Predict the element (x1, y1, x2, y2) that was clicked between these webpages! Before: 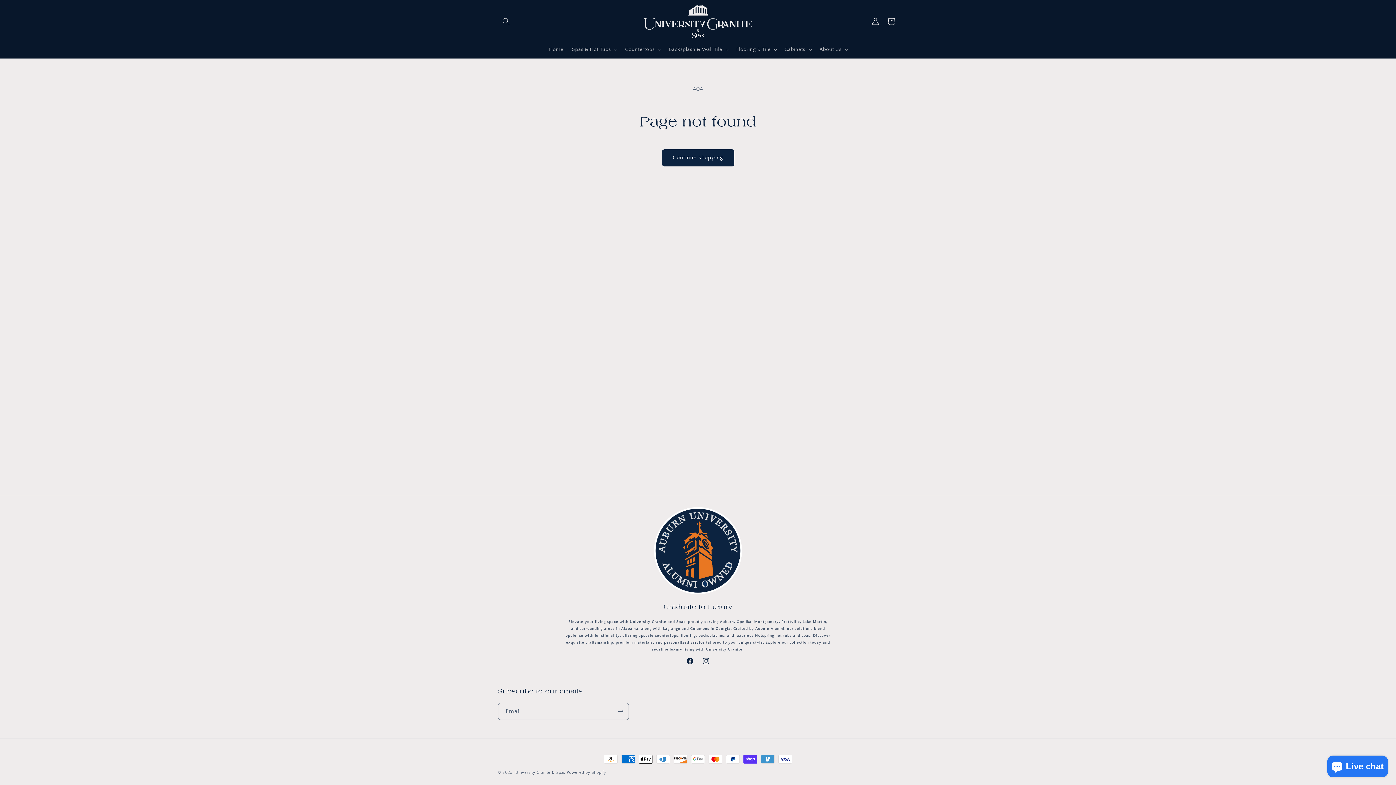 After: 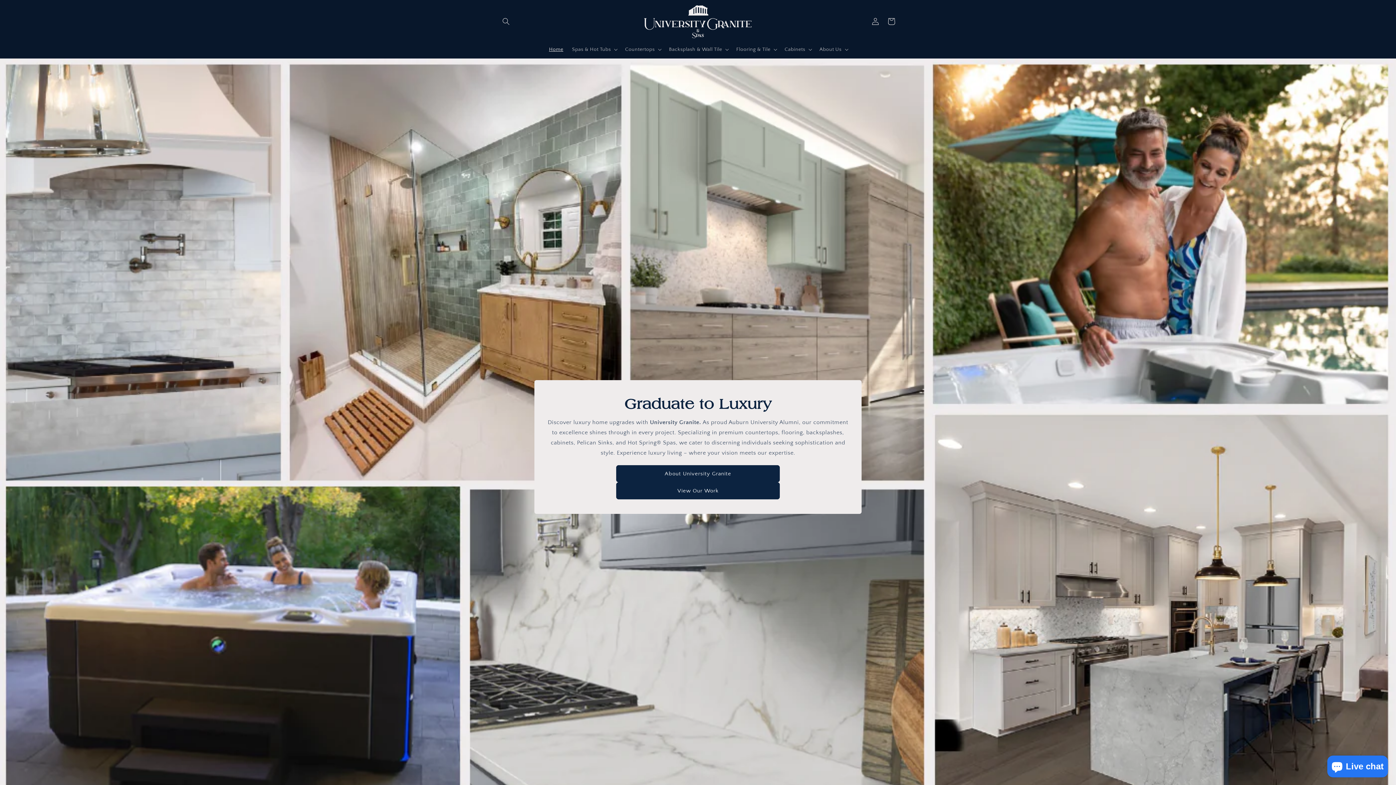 Action: bbox: (640, 1, 755, 41)